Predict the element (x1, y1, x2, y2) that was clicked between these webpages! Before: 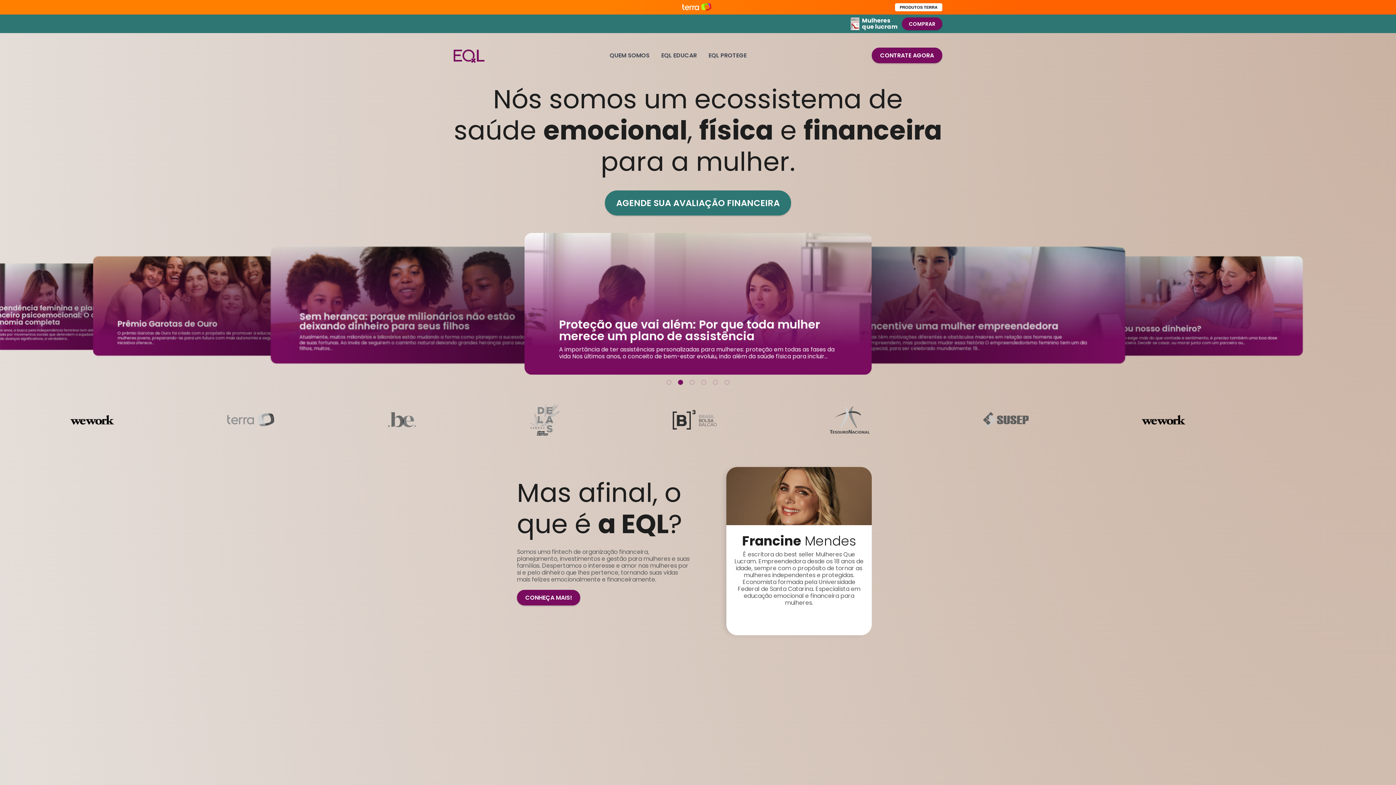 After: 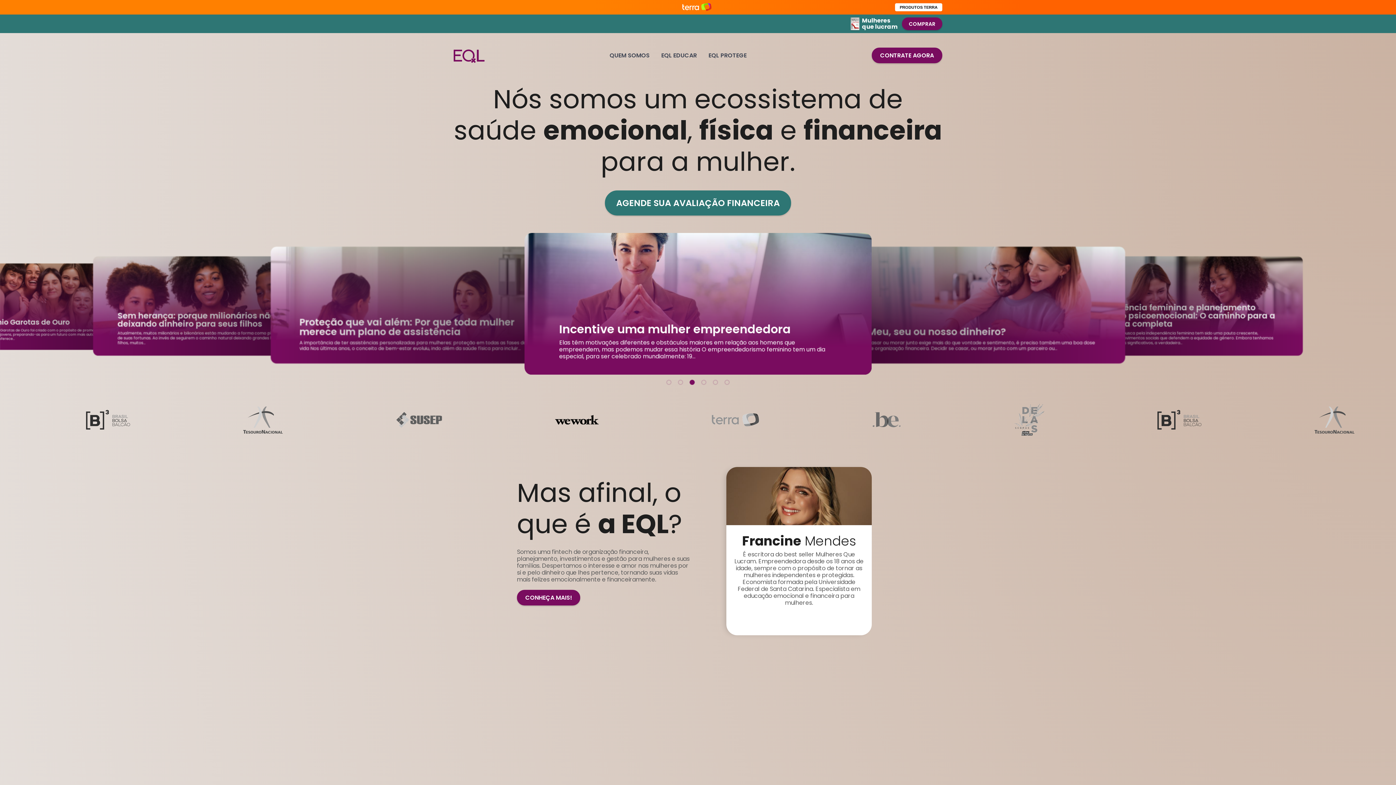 Action: label: Go to slide 3 bbox: (689, 380, 694, 385)